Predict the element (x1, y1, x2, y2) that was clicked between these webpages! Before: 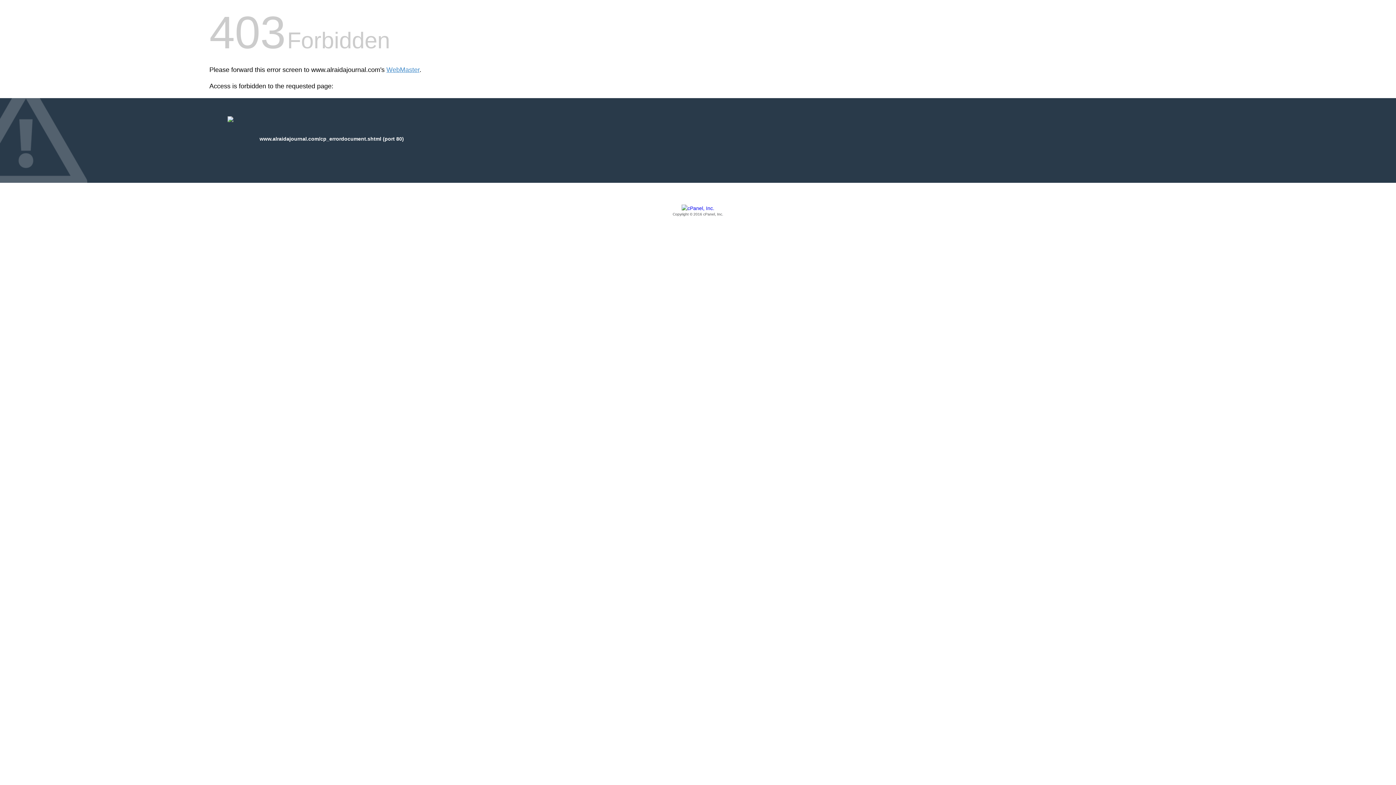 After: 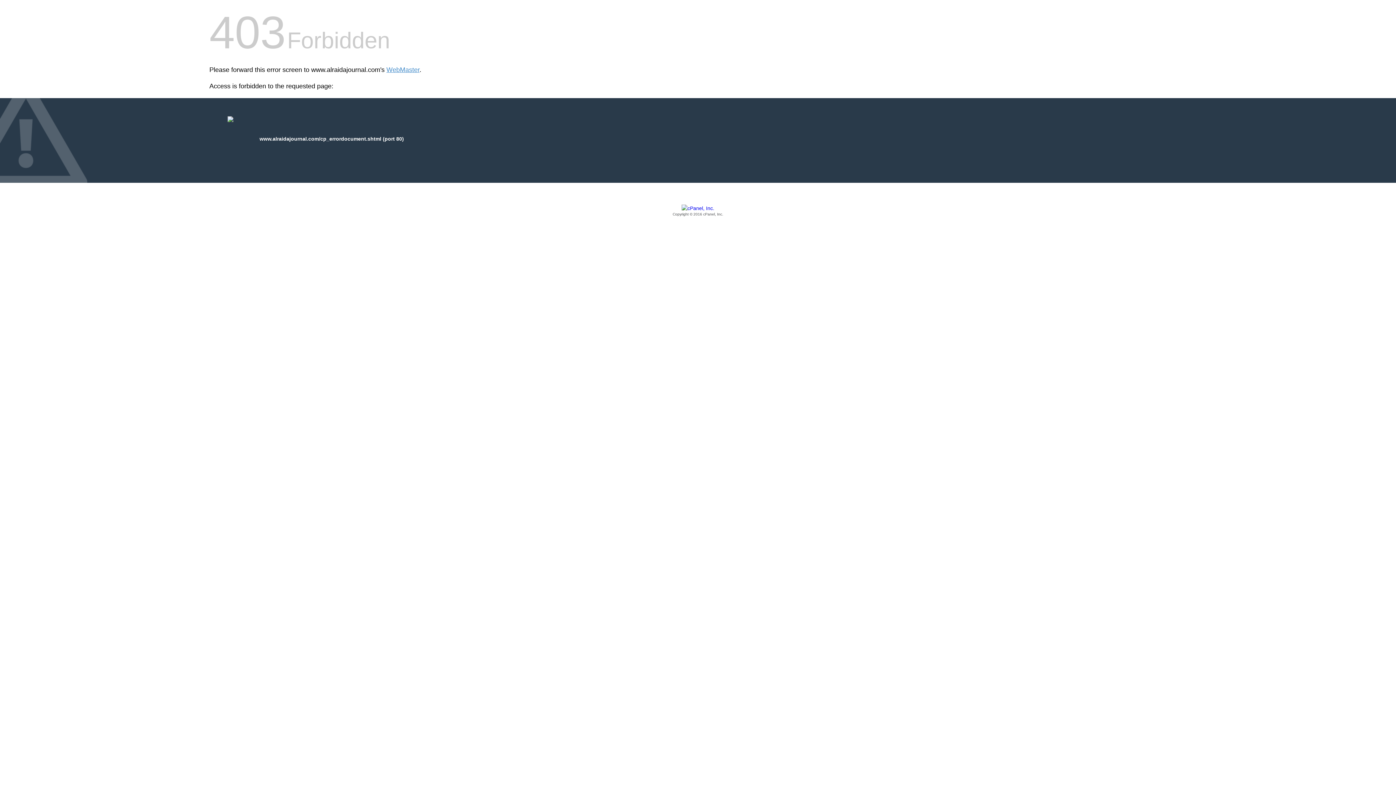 Action: bbox: (209, 205, 1186, 217) label: Copyright © 2016 cPanel, Inc.